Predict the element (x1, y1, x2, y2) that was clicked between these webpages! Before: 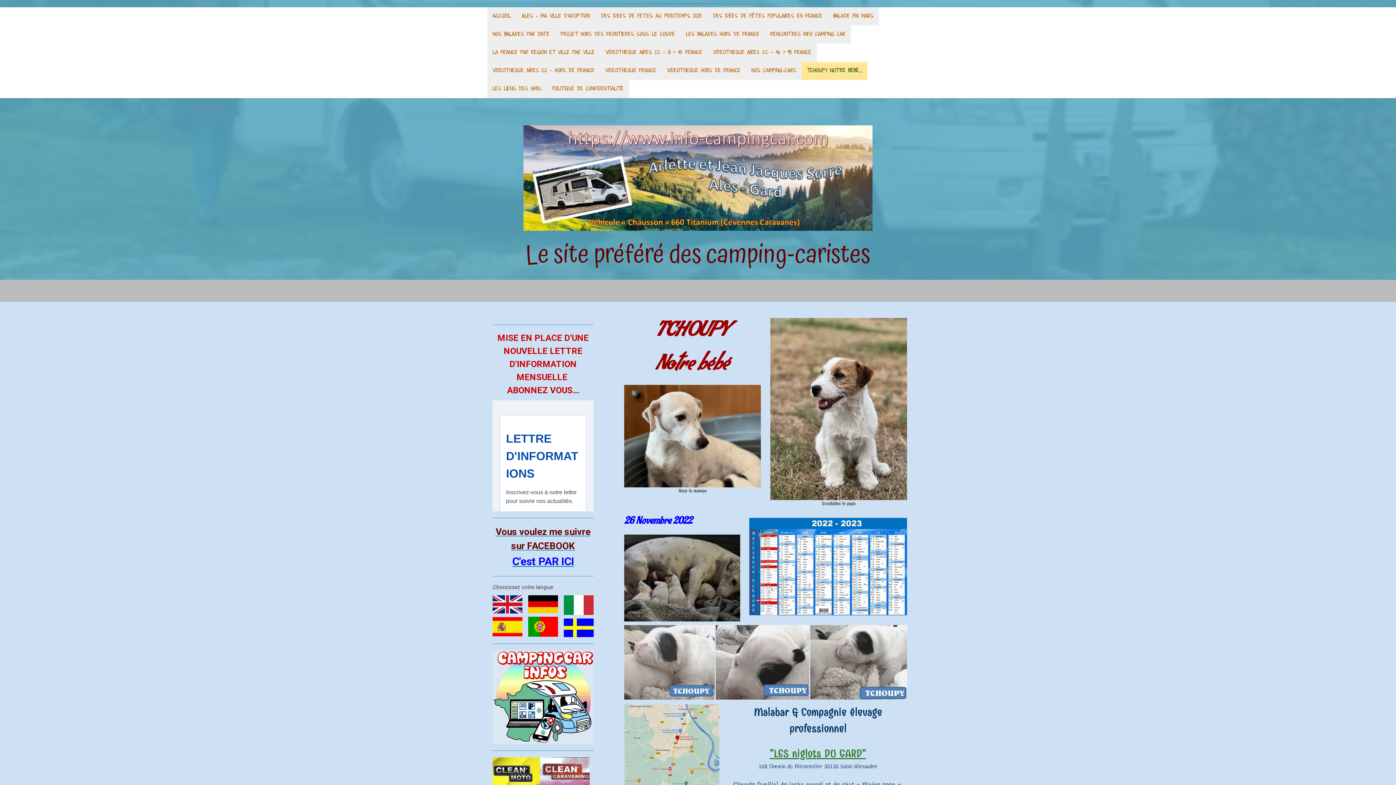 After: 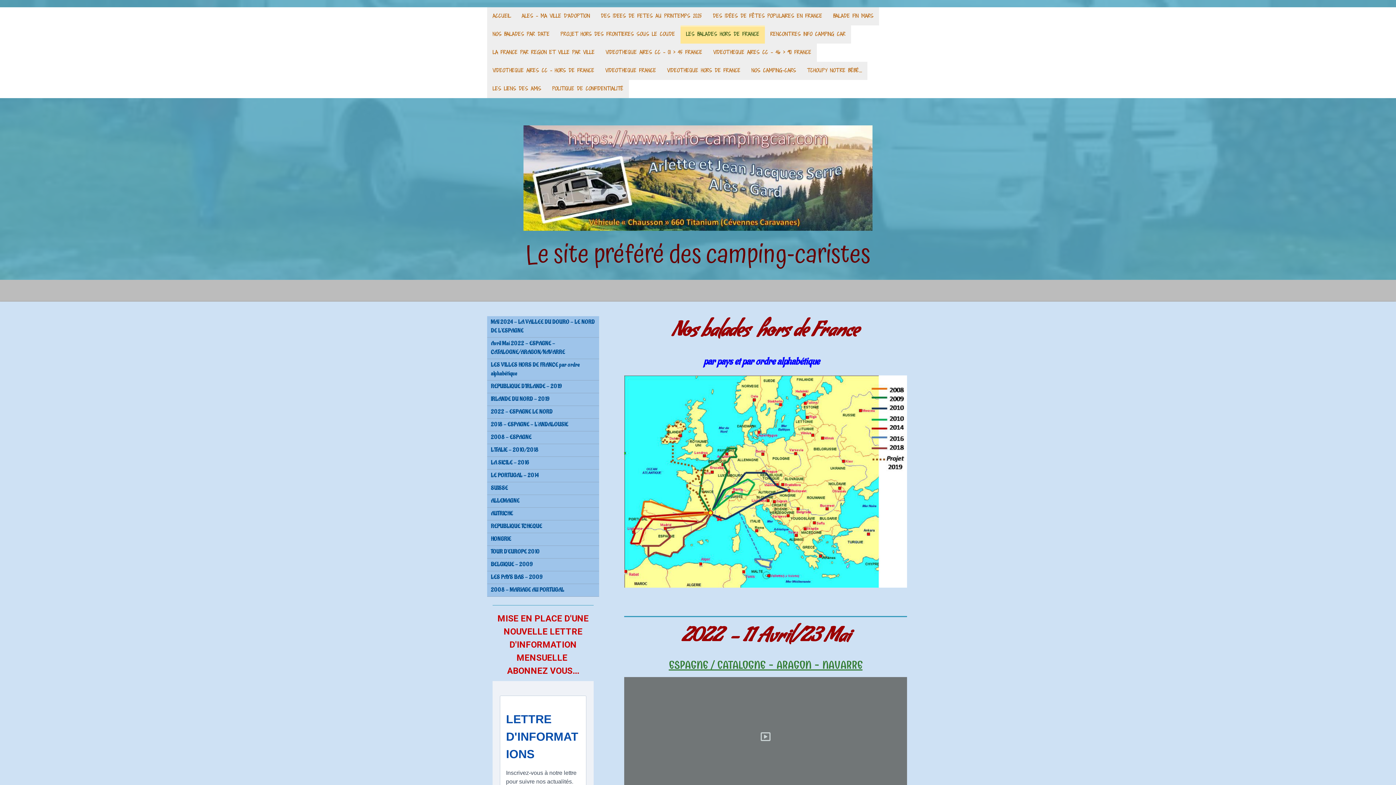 Action: bbox: (680, 25, 765, 43) label: LES BALADES HORS DE FRANCE